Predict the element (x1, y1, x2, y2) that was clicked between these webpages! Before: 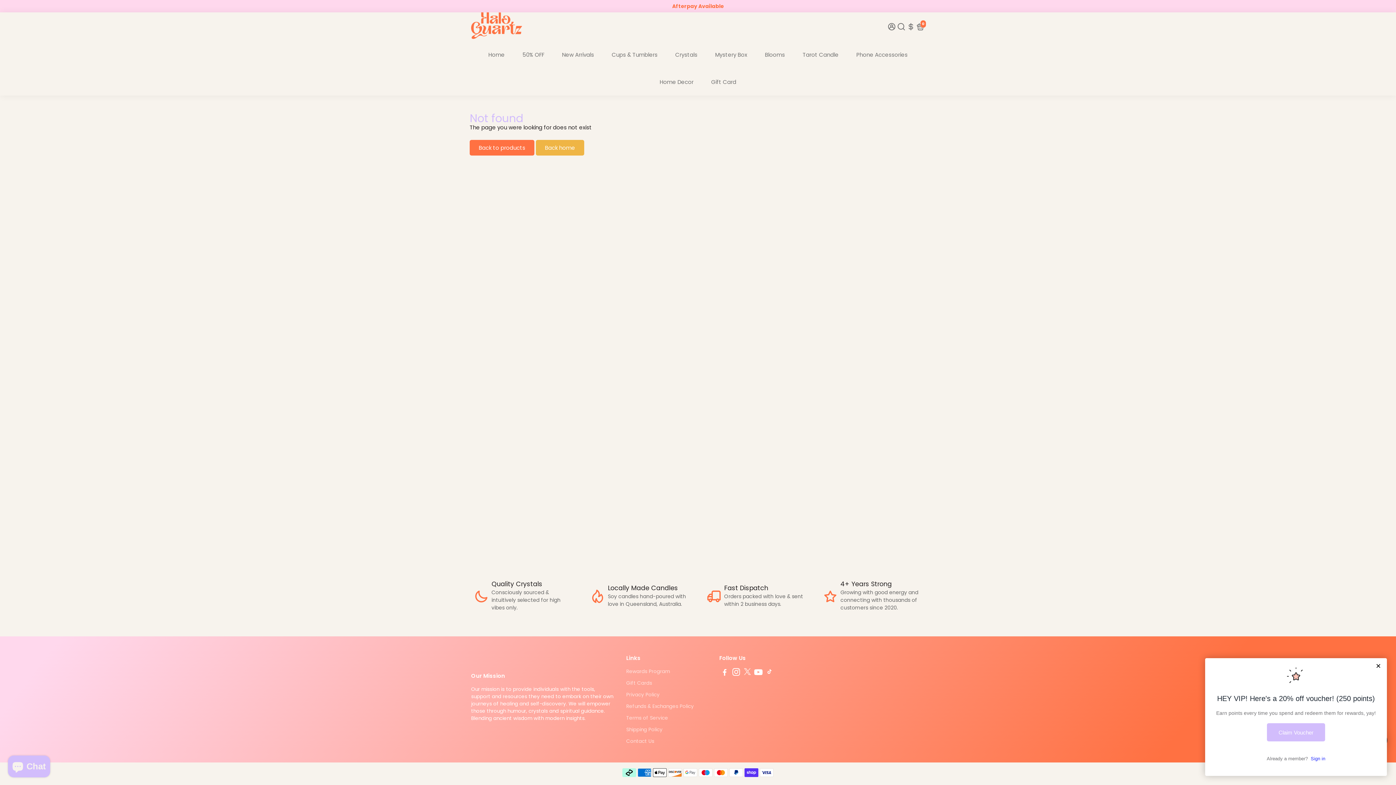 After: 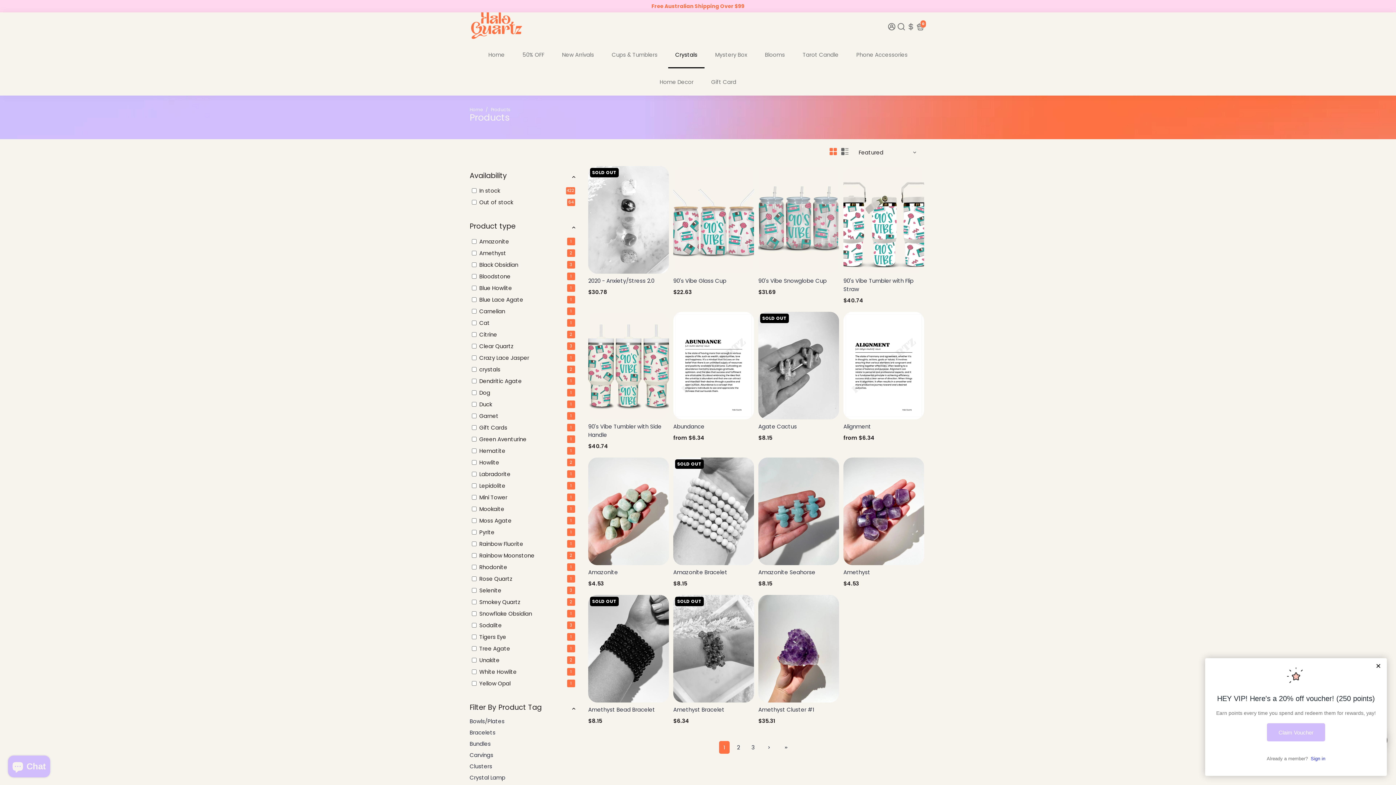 Action: bbox: (668, 40, 704, 68) label: Crystals